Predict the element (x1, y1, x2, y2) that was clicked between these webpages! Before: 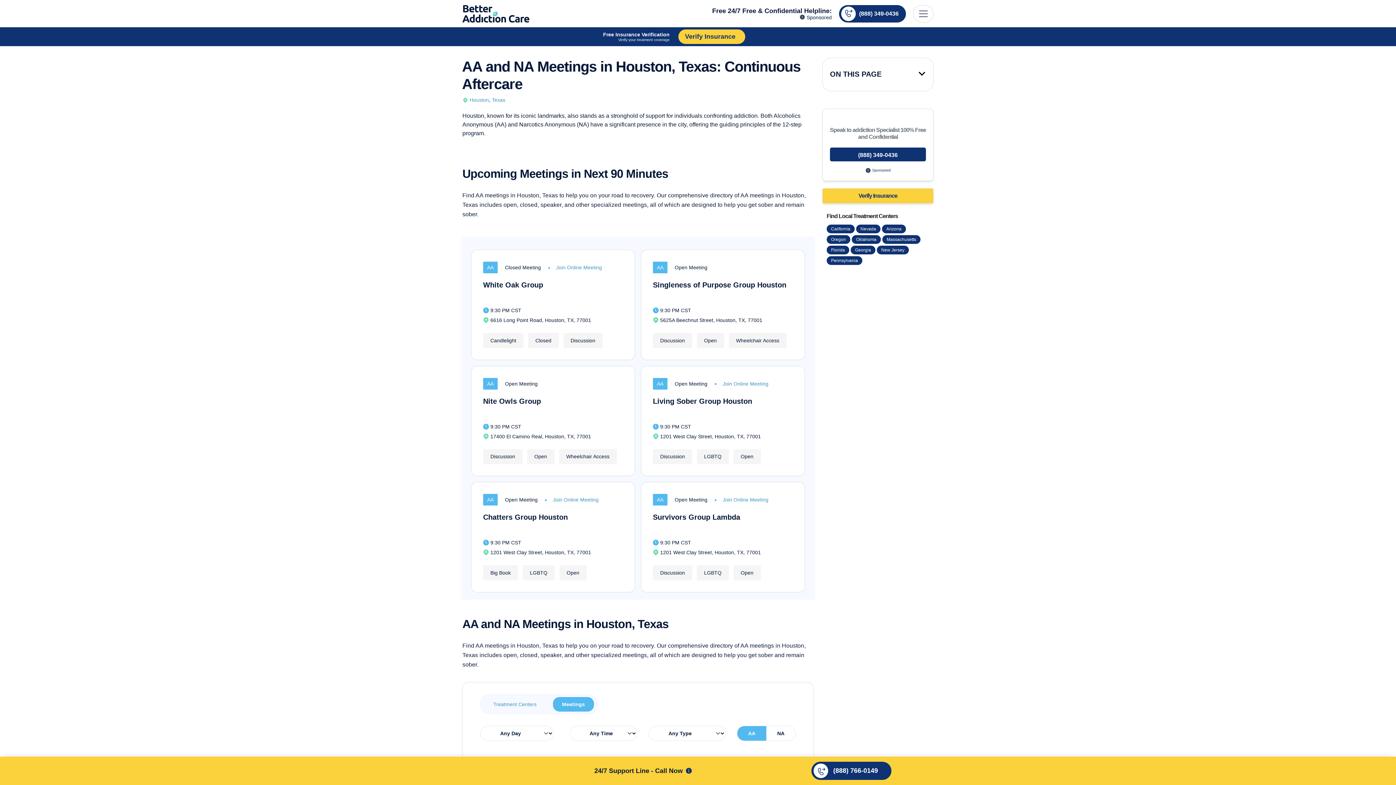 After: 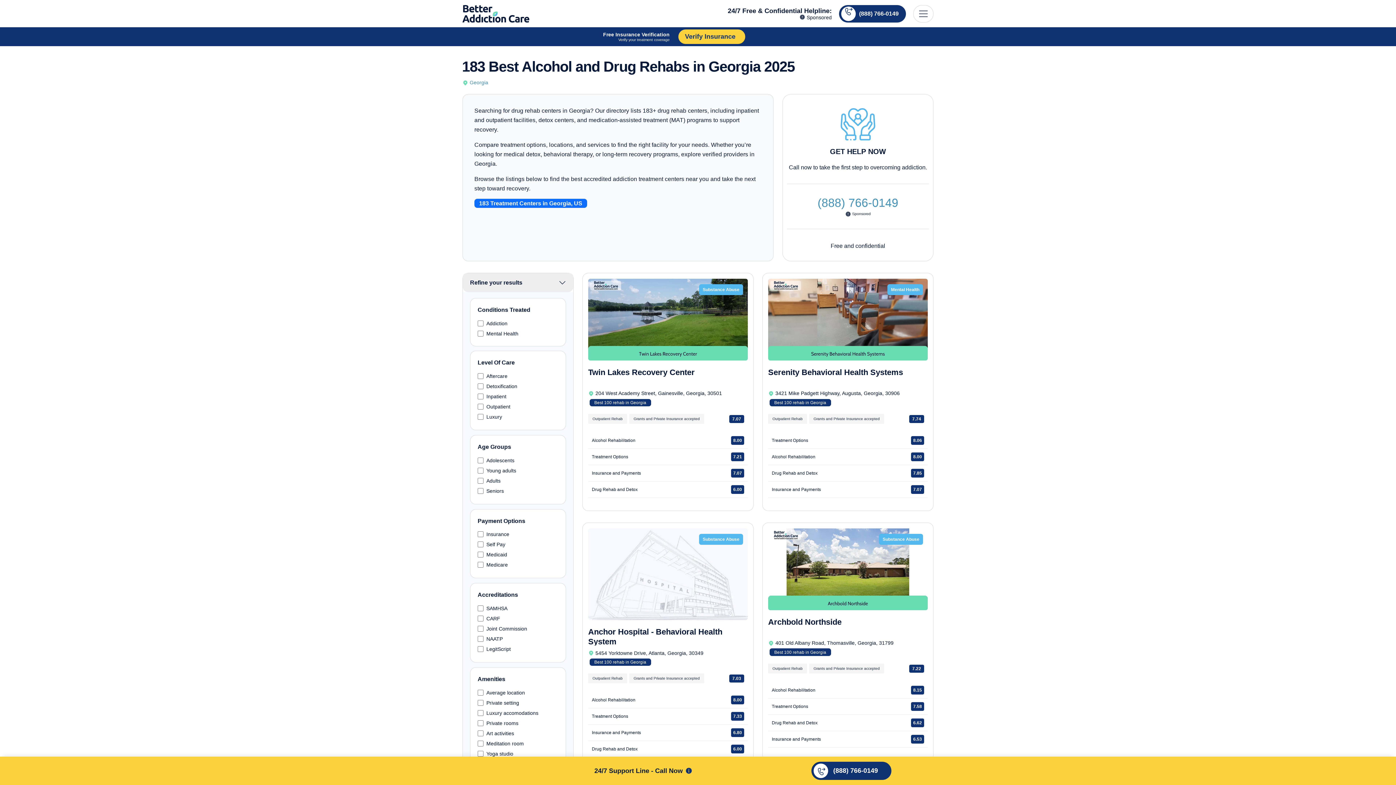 Action: label: Georgia bbox: (850, 245, 875, 254)